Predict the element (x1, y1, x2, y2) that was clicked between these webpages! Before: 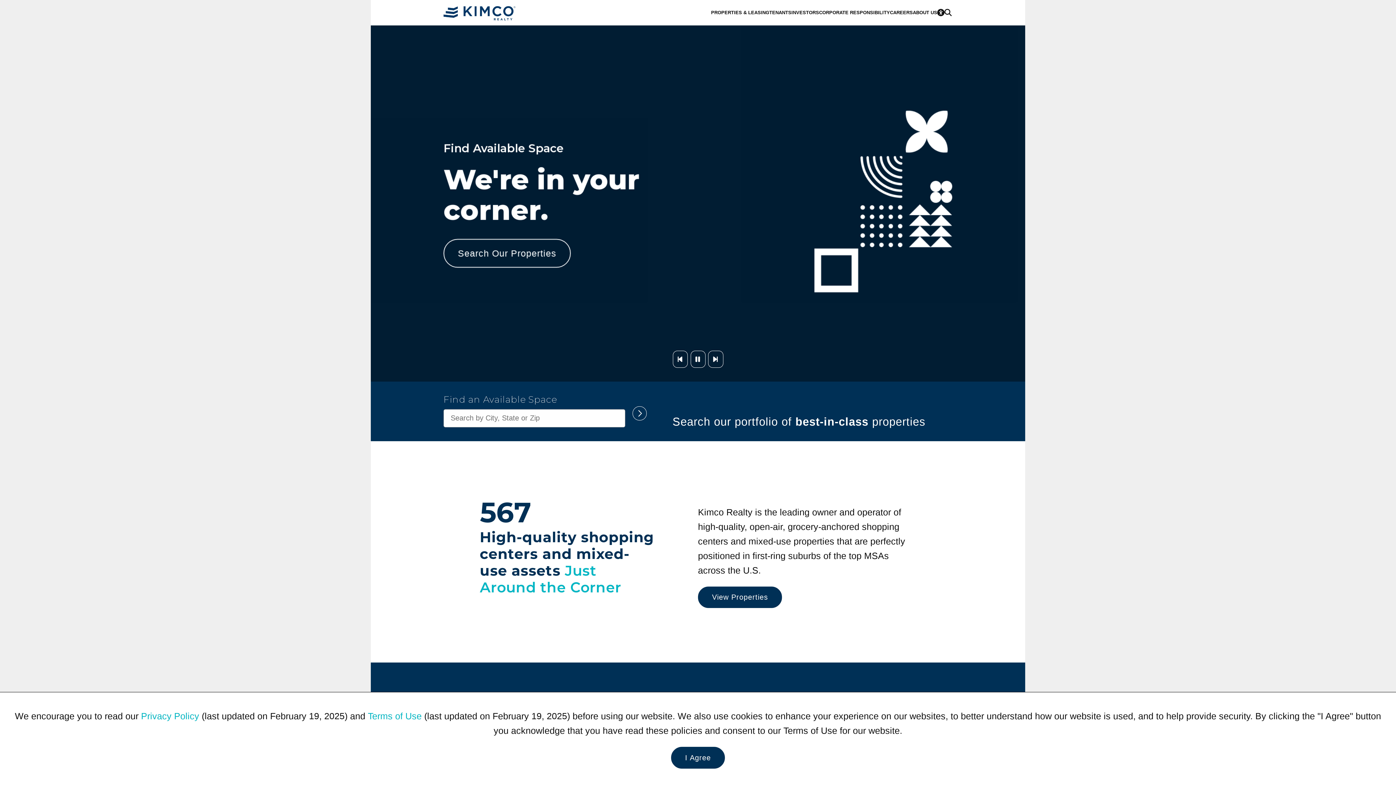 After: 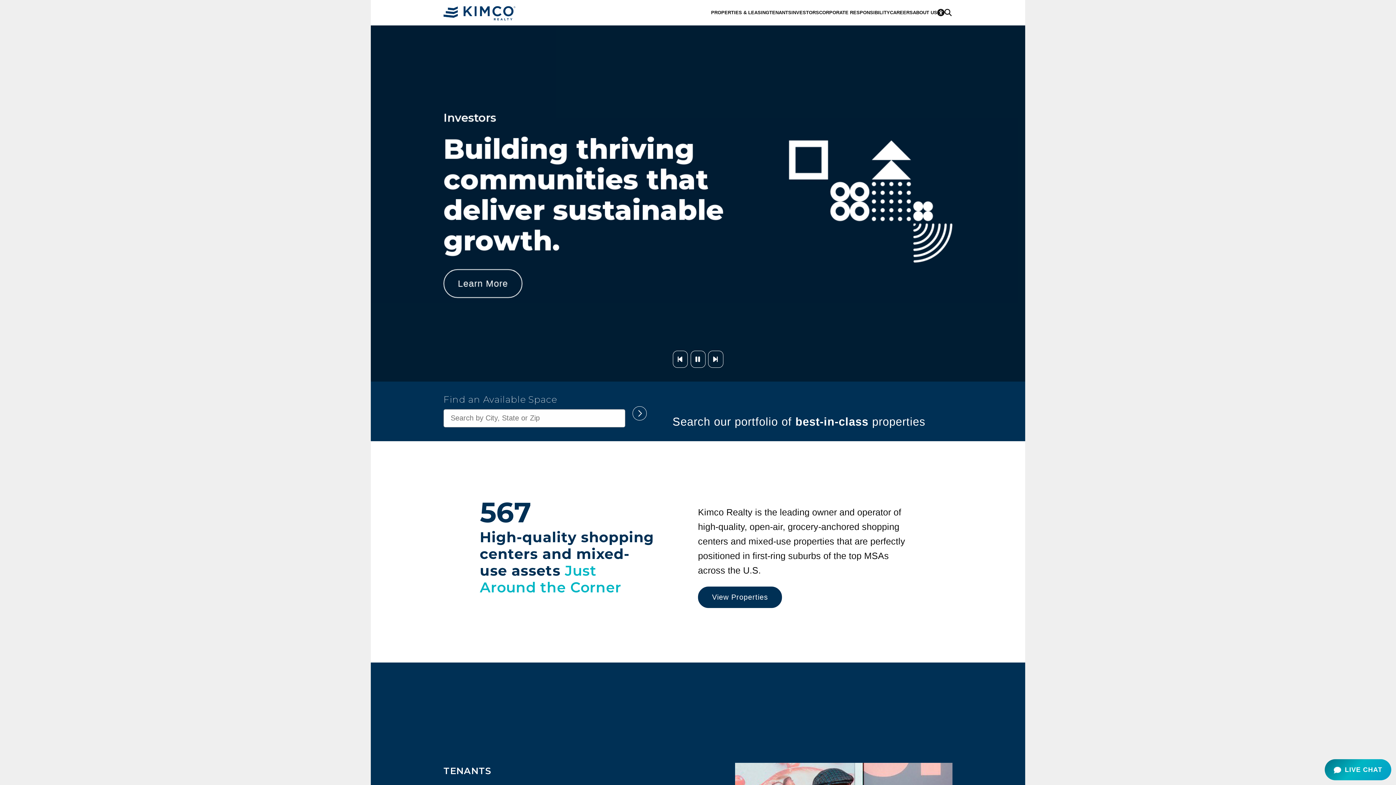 Action: label: I Agree bbox: (671, 747, 725, 769)